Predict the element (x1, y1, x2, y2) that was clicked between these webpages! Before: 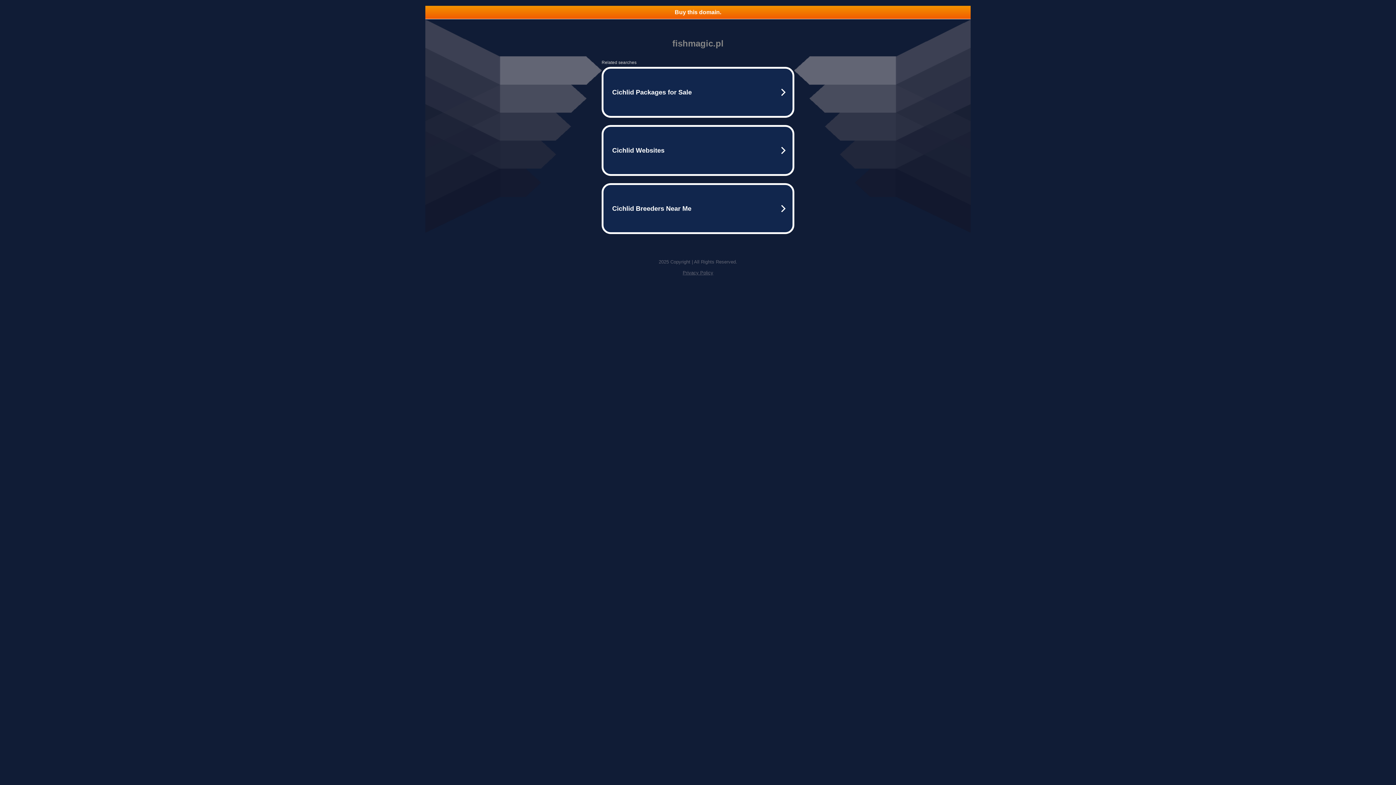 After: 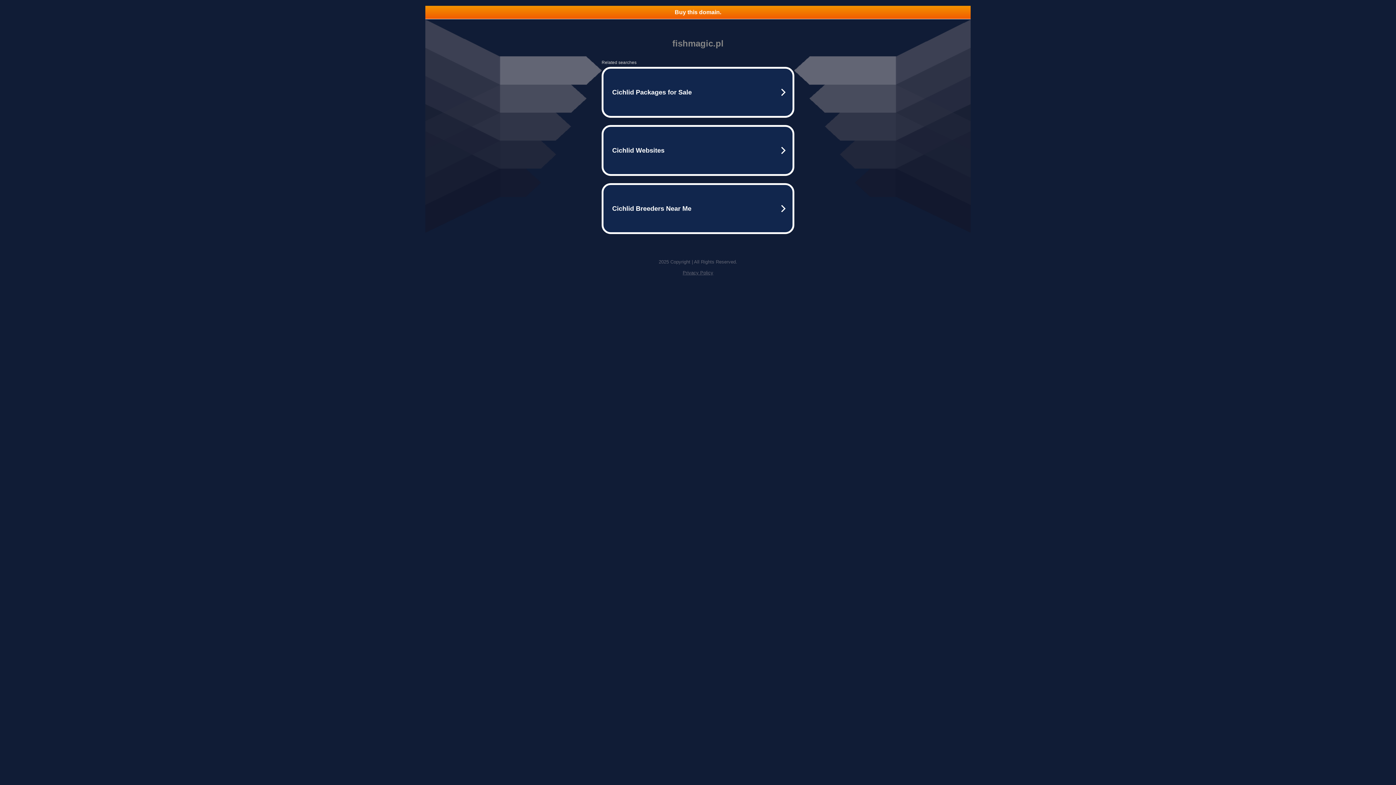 Action: bbox: (682, 270, 713, 275) label: Privacy Policy